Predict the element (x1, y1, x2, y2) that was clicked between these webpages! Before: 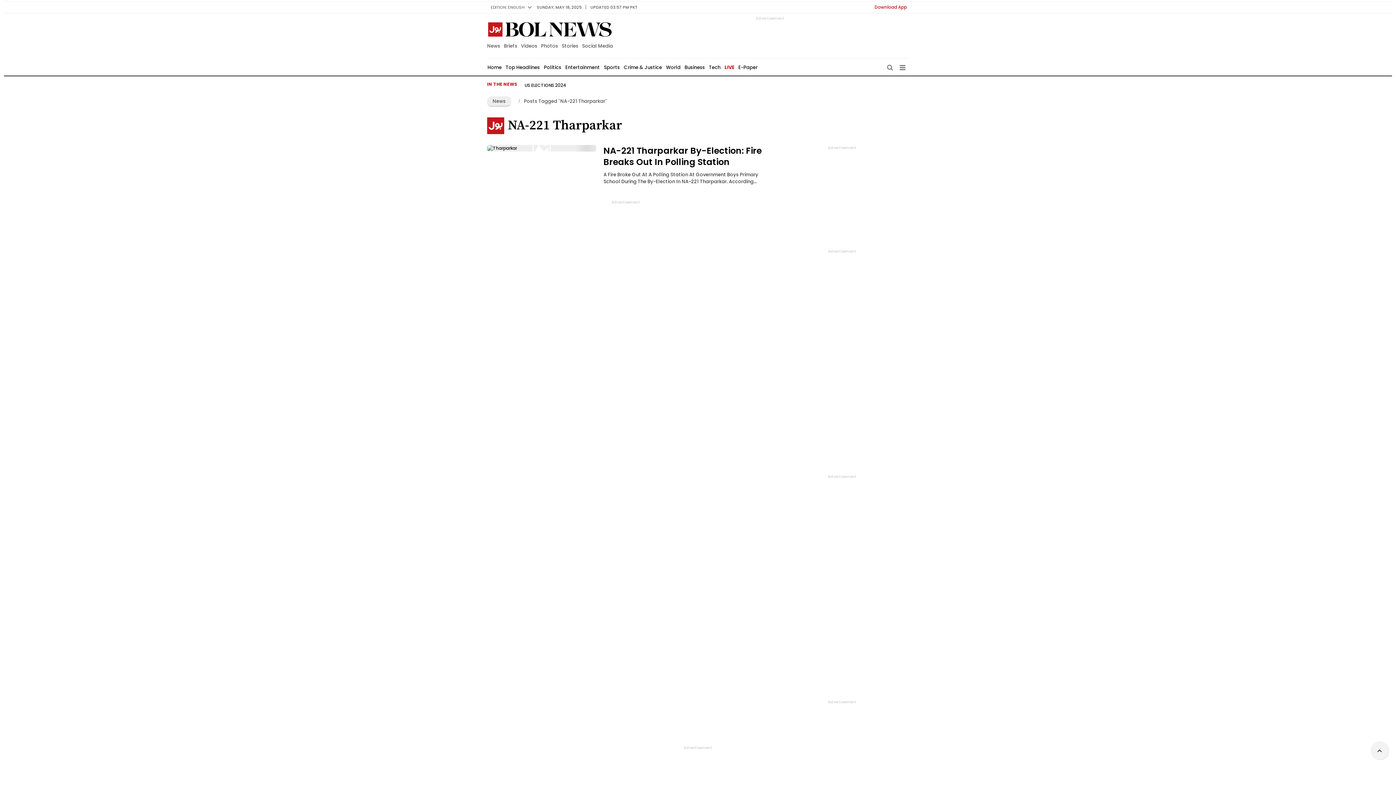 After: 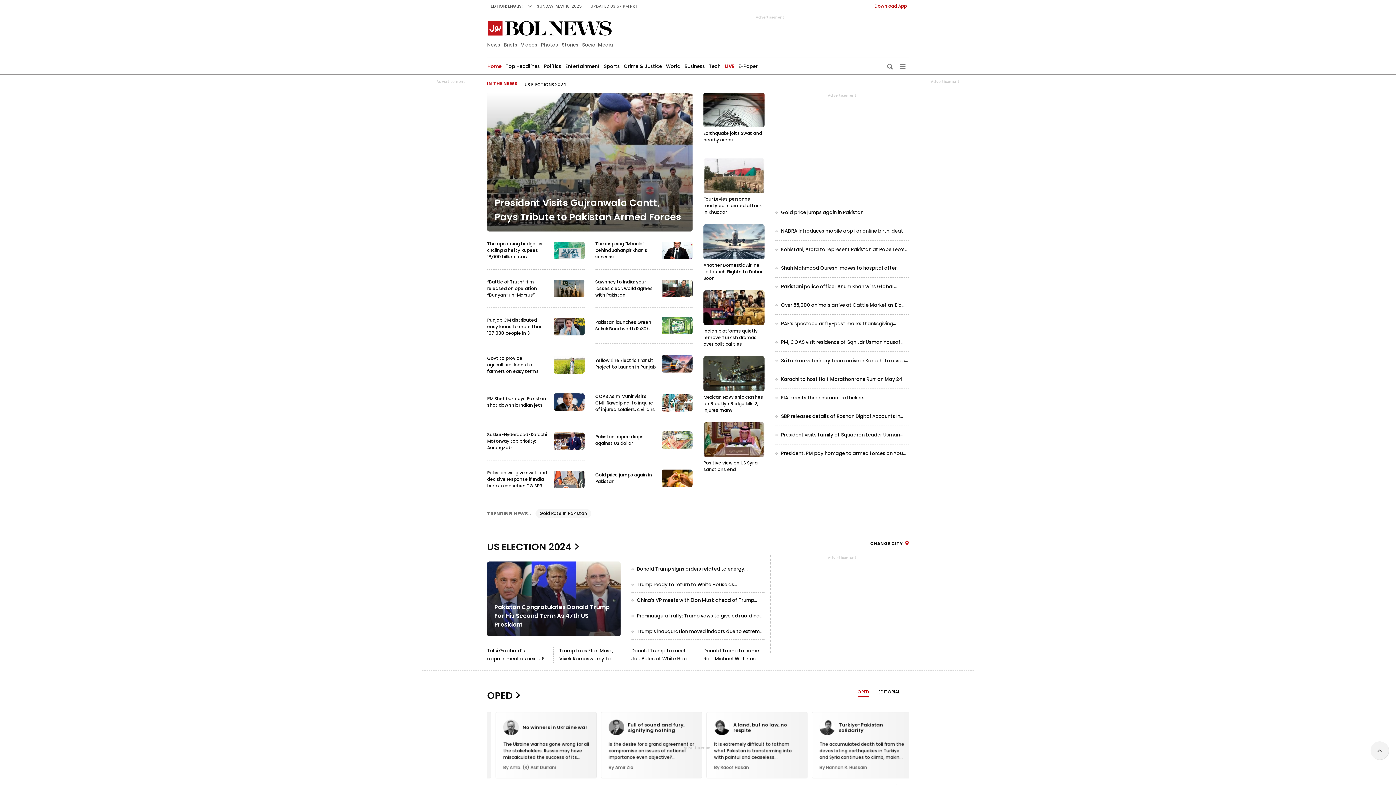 Action: label: News bbox: (487, 96, 511, 106)